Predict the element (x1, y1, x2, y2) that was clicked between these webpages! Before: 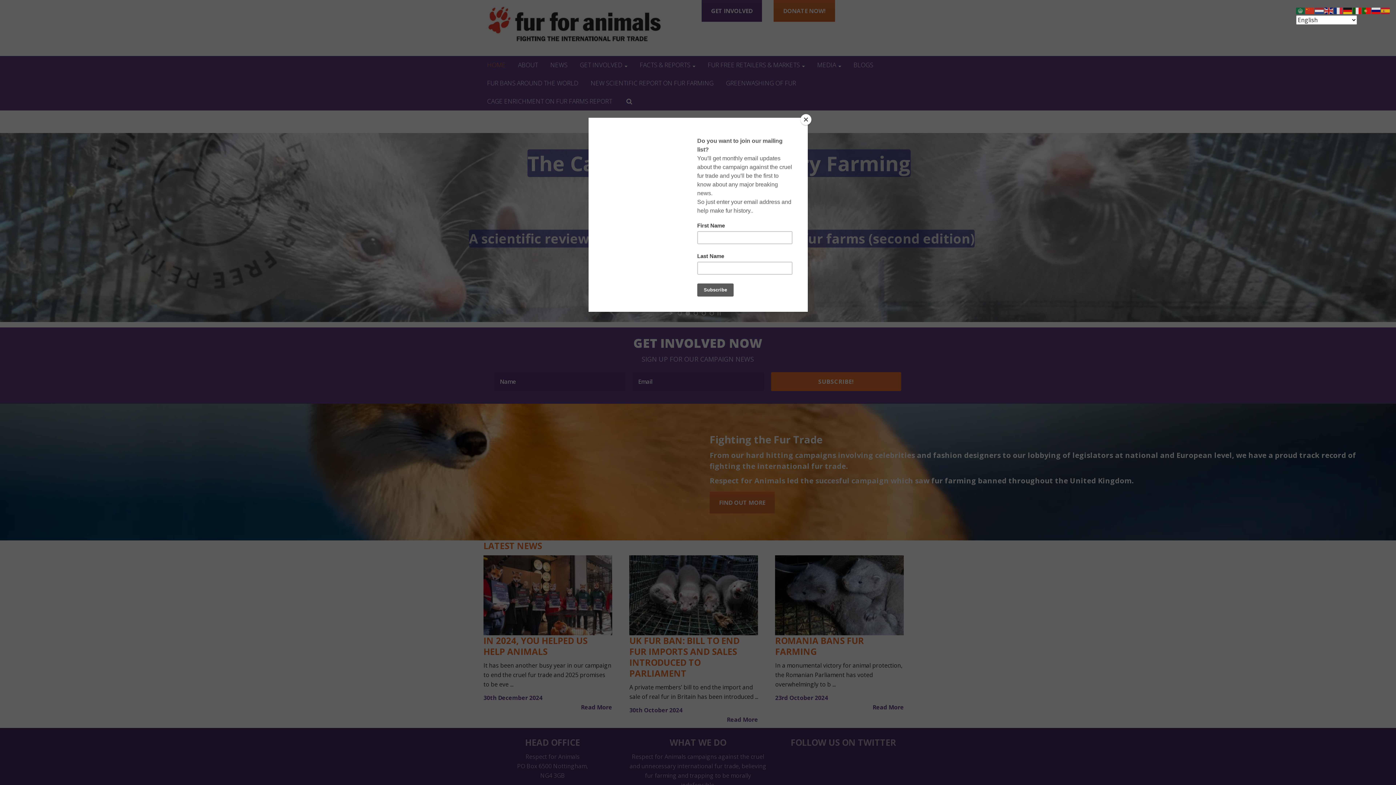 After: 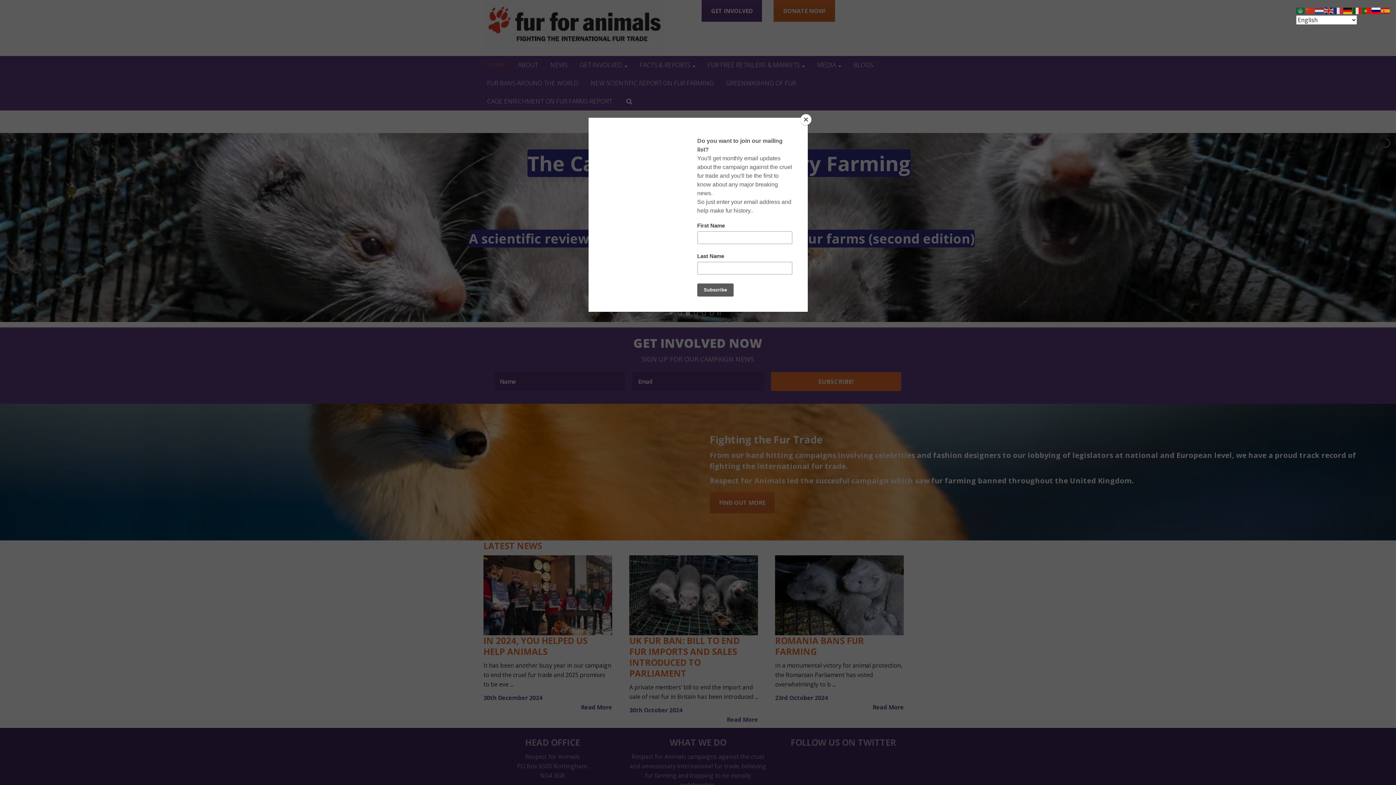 Action: bbox: (1372, 6, 1381, 14)